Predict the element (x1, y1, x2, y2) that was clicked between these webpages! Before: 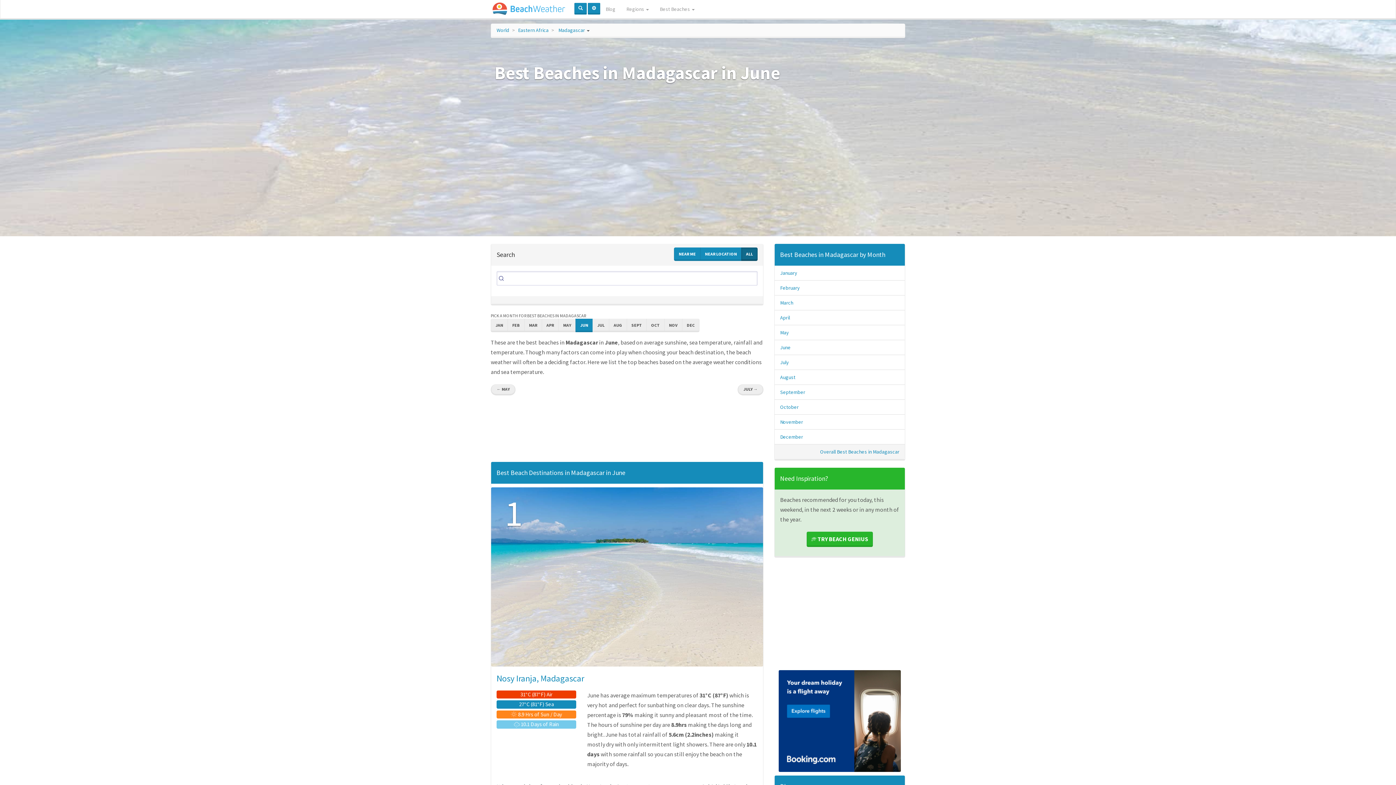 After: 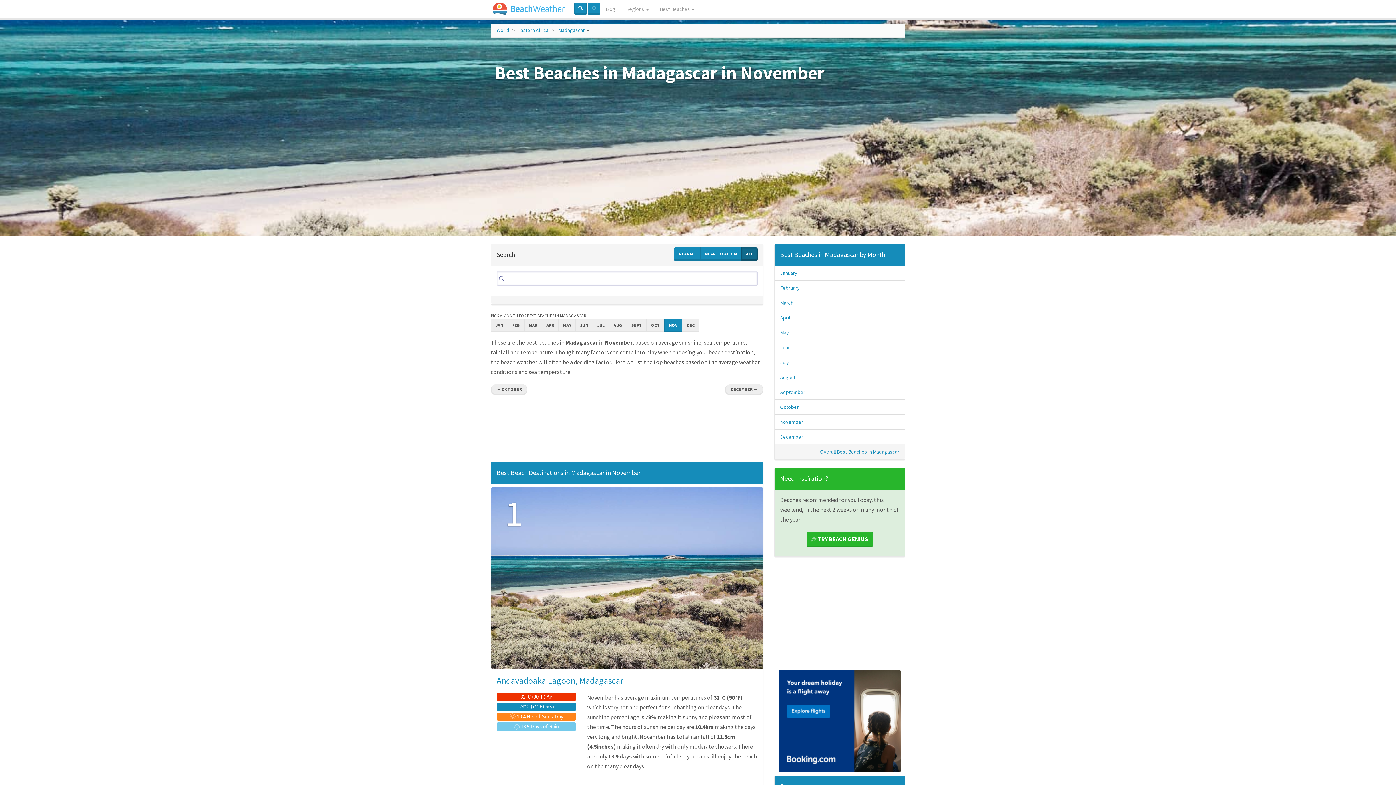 Action: label: November bbox: (780, 418, 803, 425)